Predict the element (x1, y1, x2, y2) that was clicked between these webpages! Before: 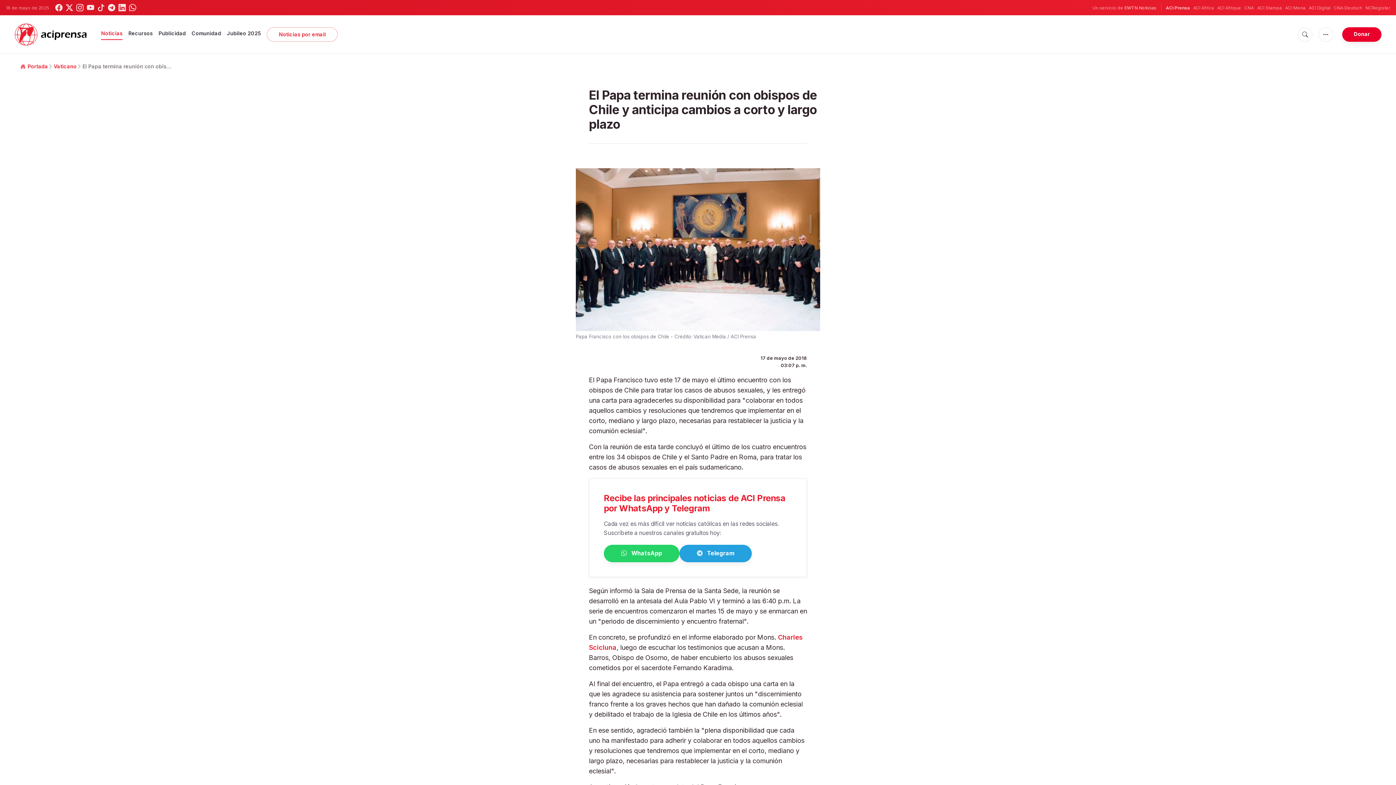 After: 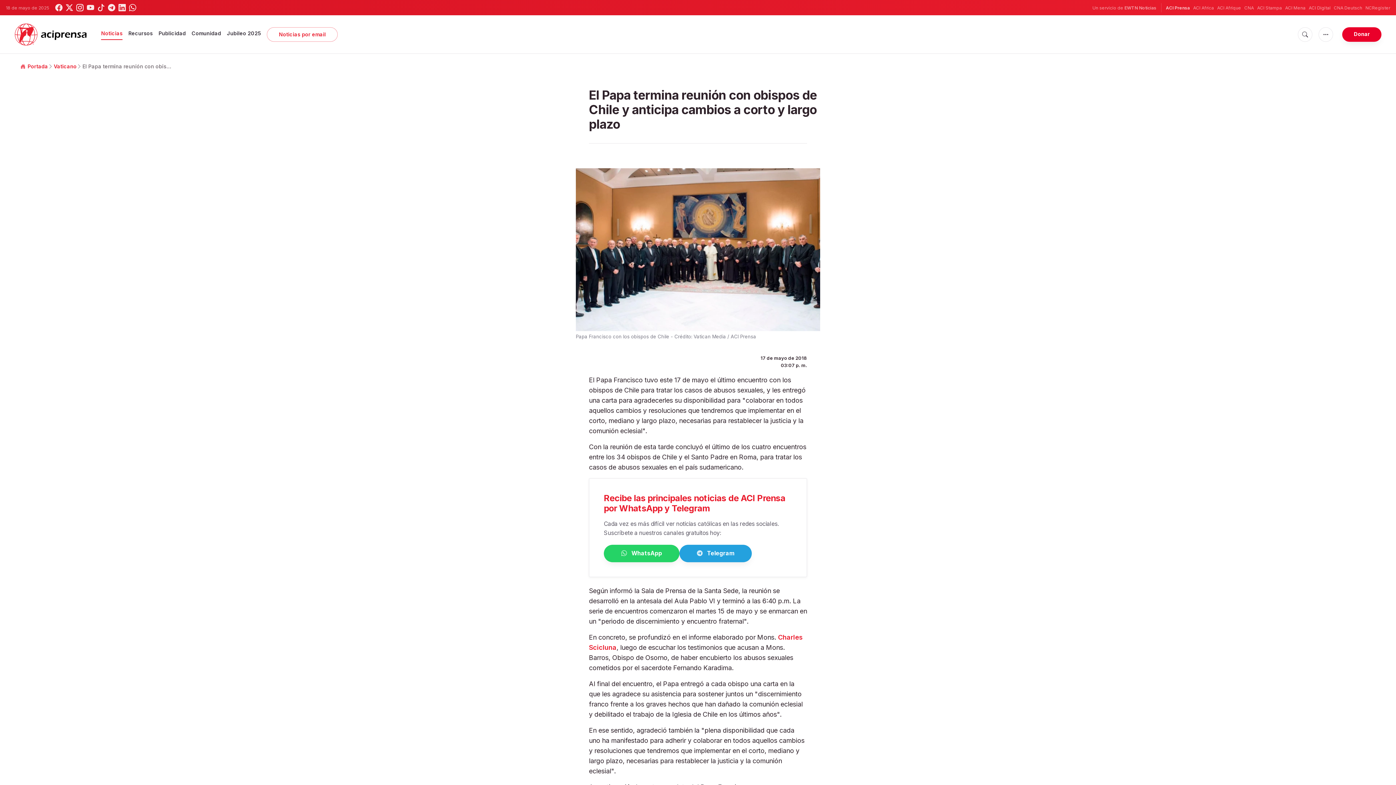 Action: bbox: (76, 4, 83, 11)